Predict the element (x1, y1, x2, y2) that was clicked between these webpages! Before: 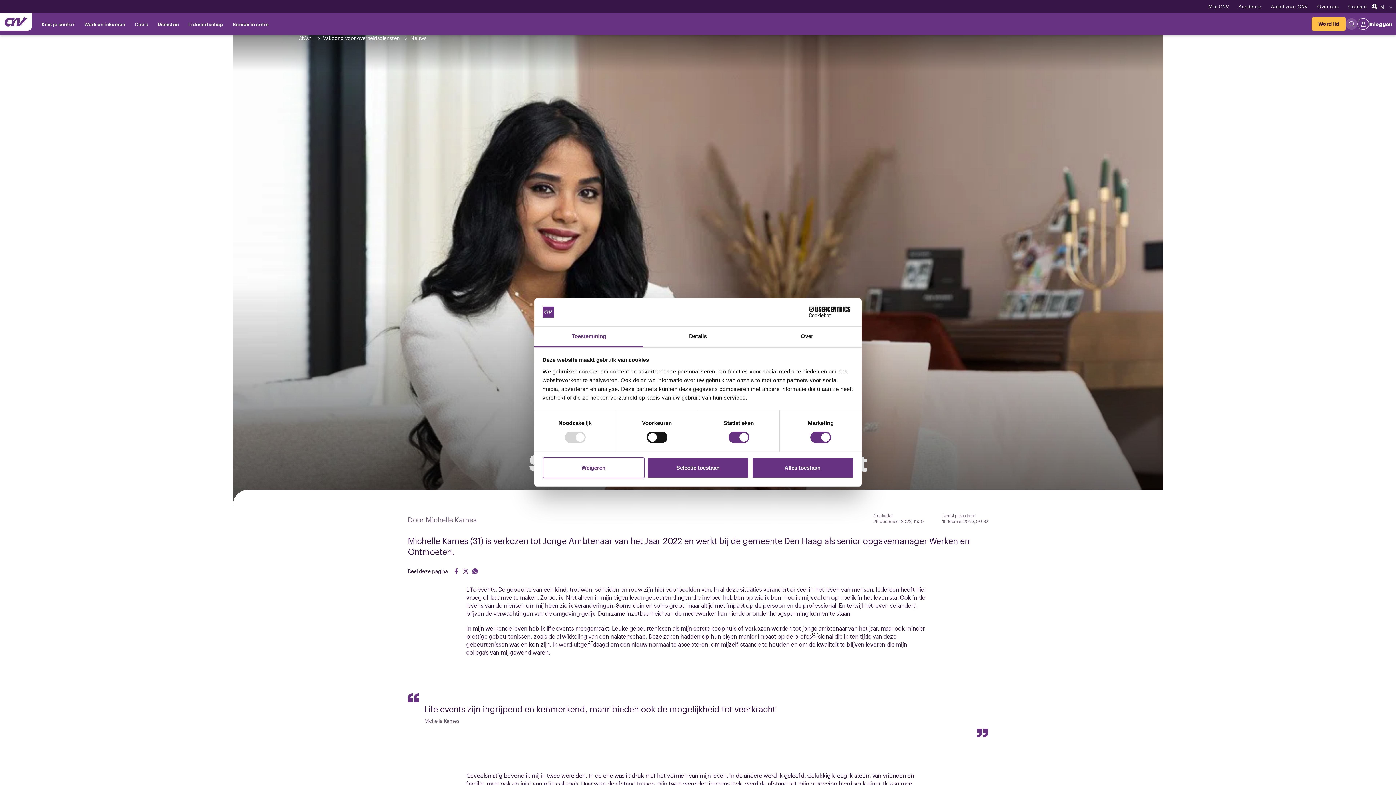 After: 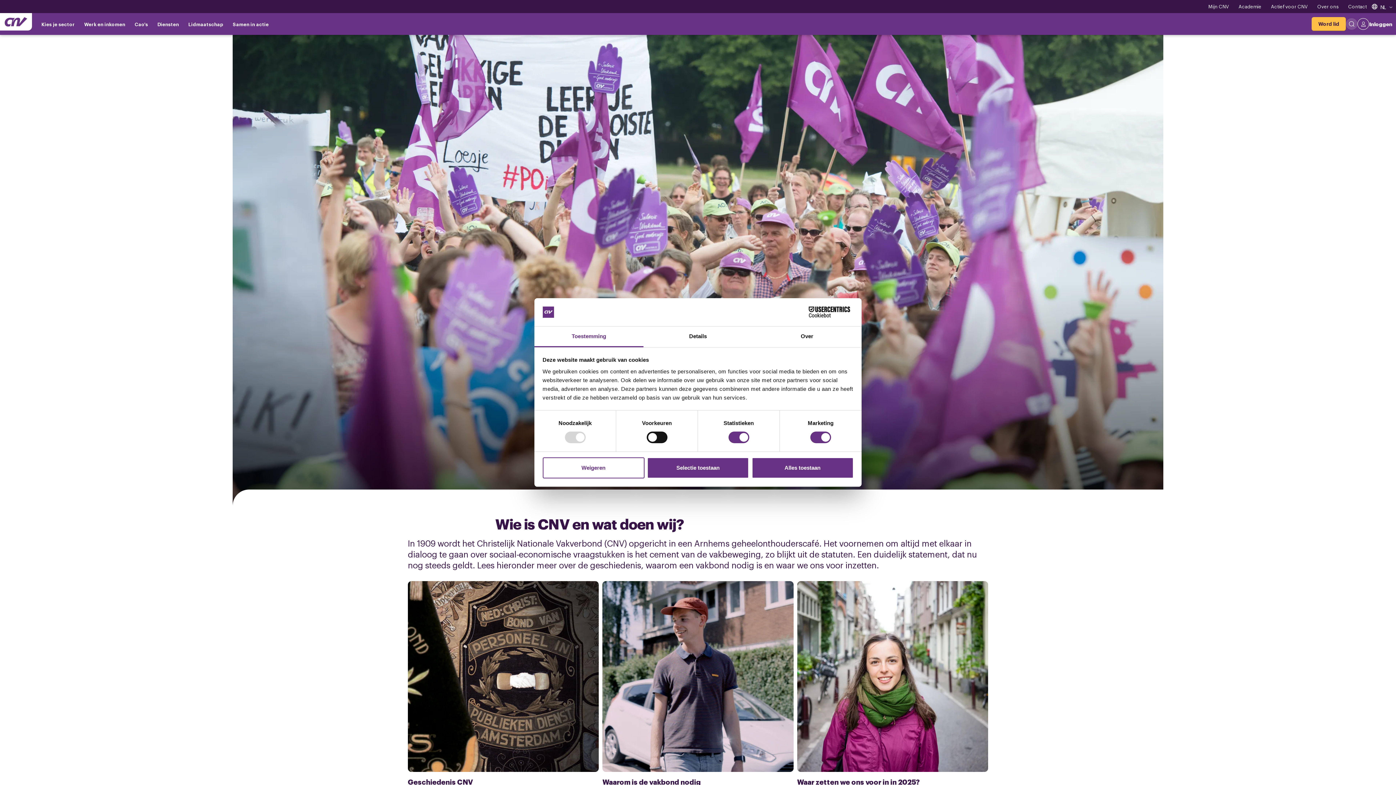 Action: bbox: (1313, 1, 1343, 11) label: Over ons